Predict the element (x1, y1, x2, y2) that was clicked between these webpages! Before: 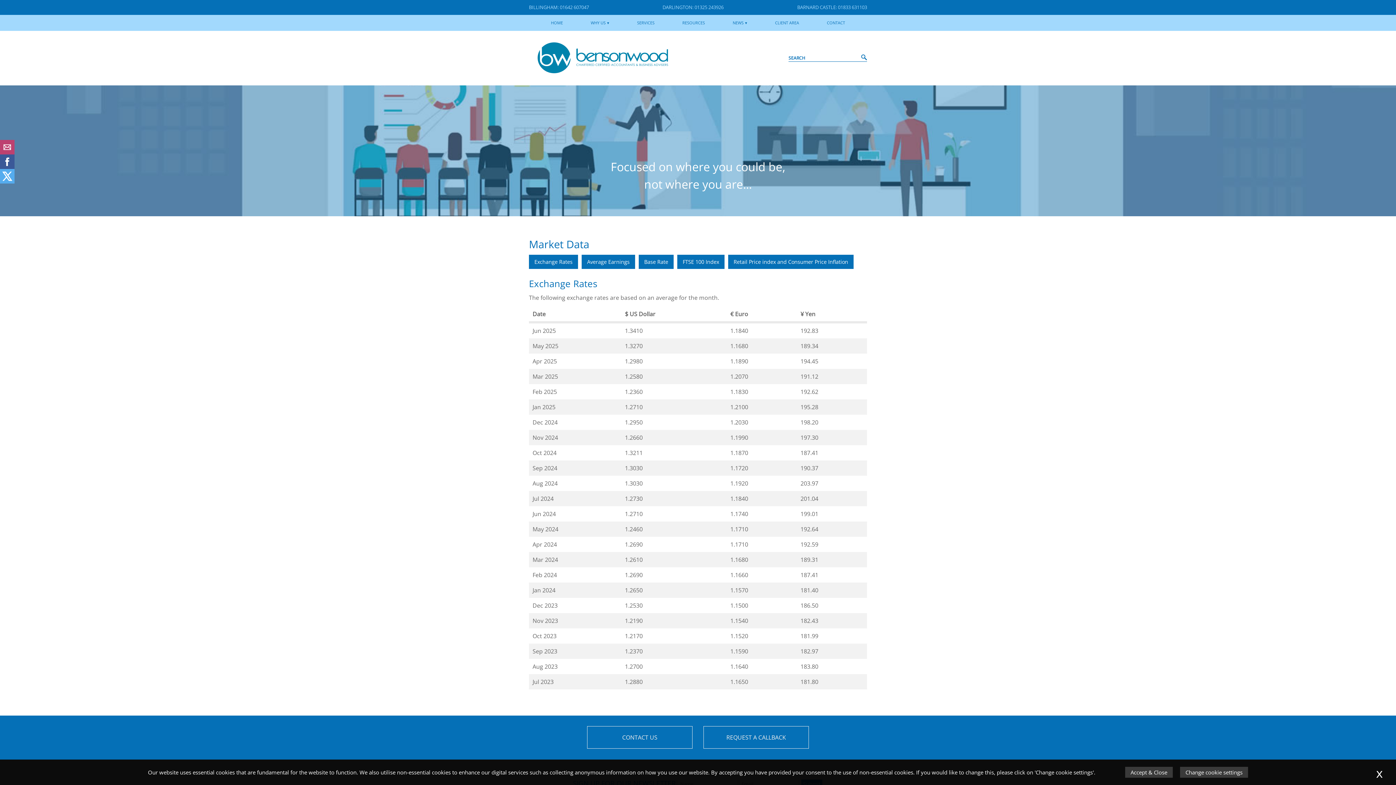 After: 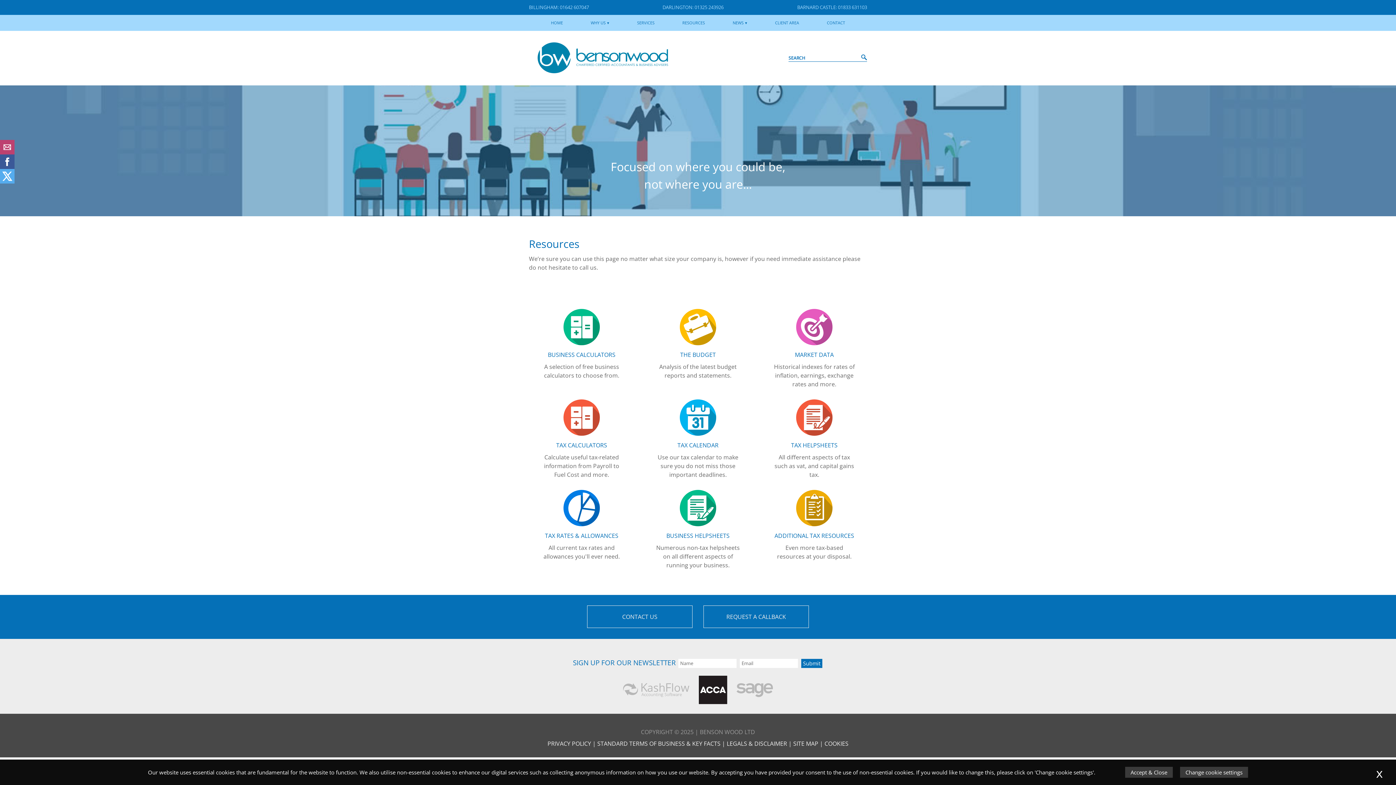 Action: label: RESOURCES bbox: (682, 14, 705, 30)